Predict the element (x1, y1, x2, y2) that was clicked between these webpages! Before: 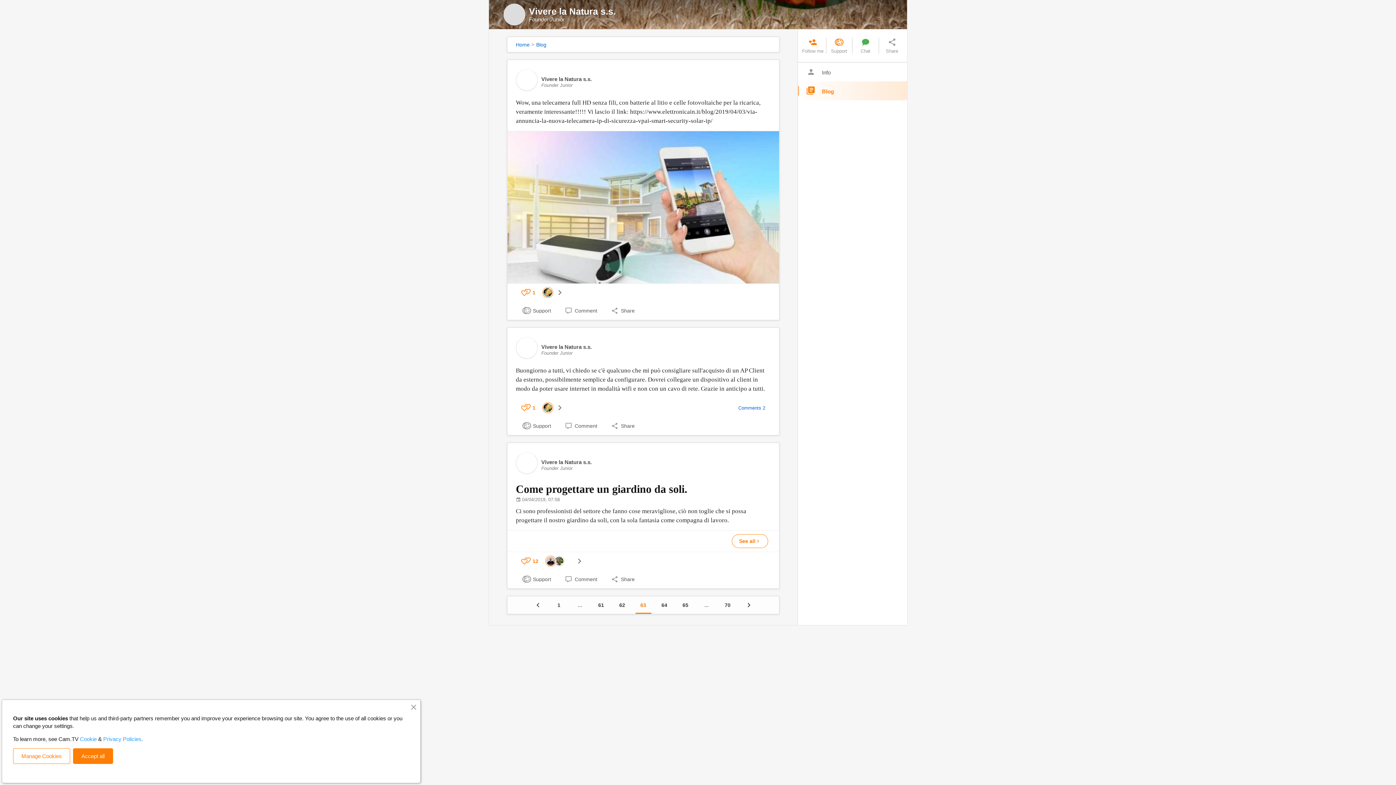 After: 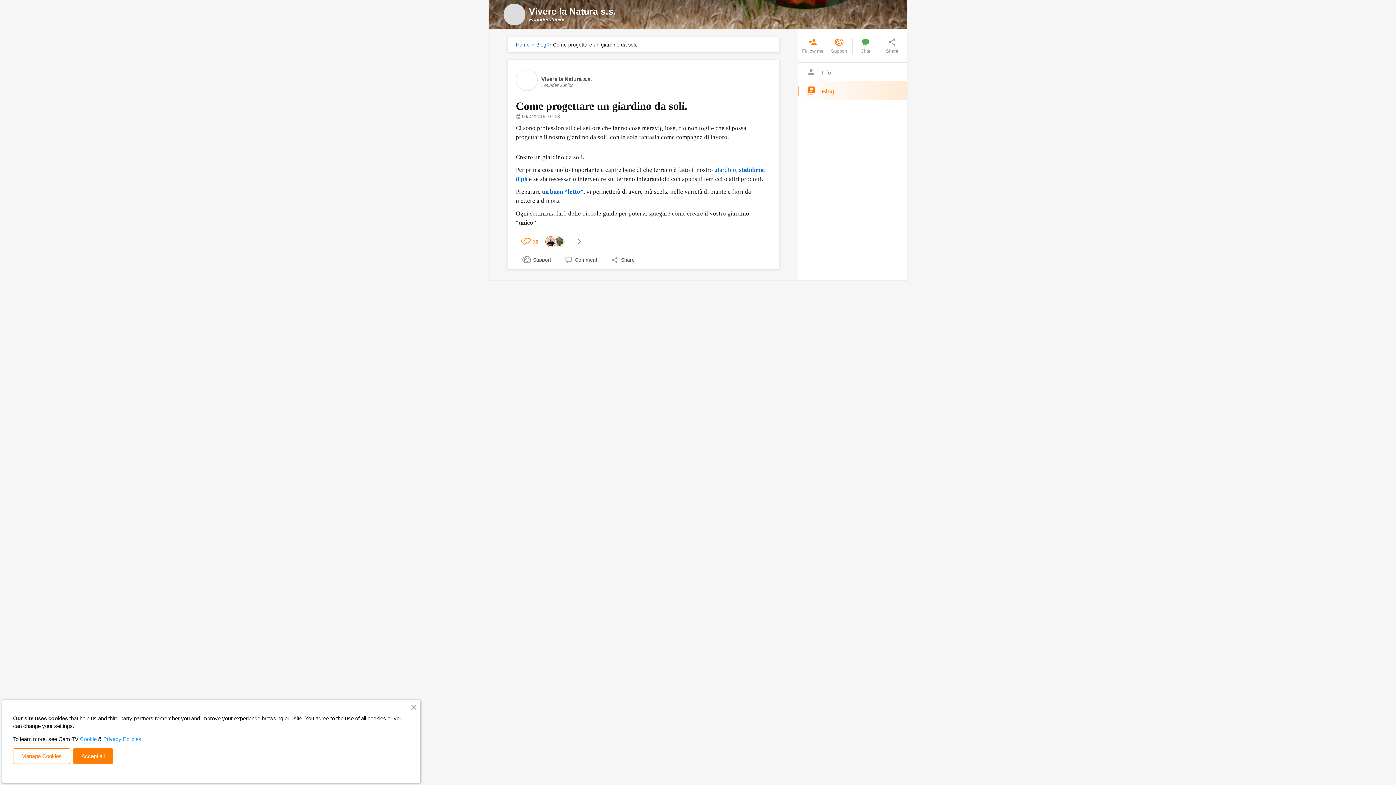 Action: bbox: (732, 534, 768, 548) label: See all